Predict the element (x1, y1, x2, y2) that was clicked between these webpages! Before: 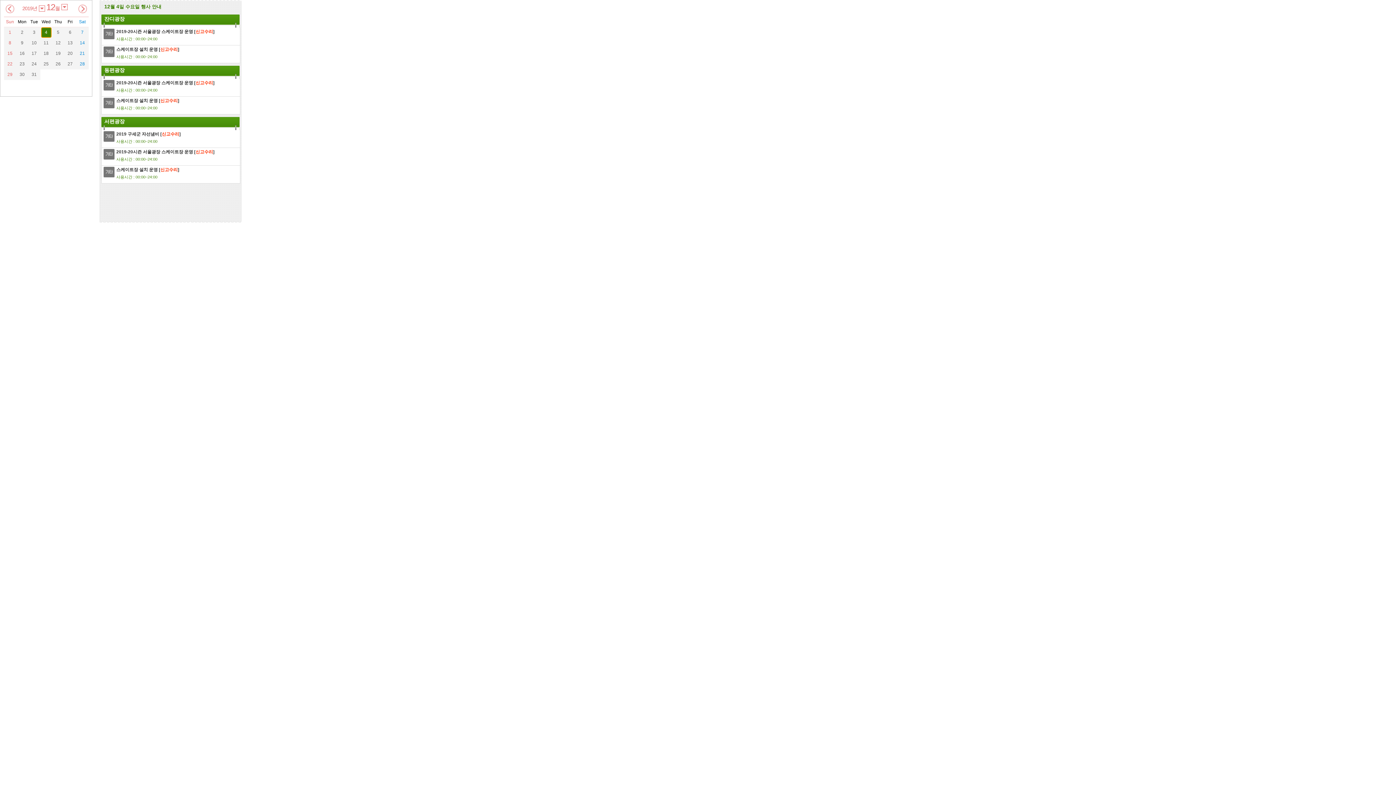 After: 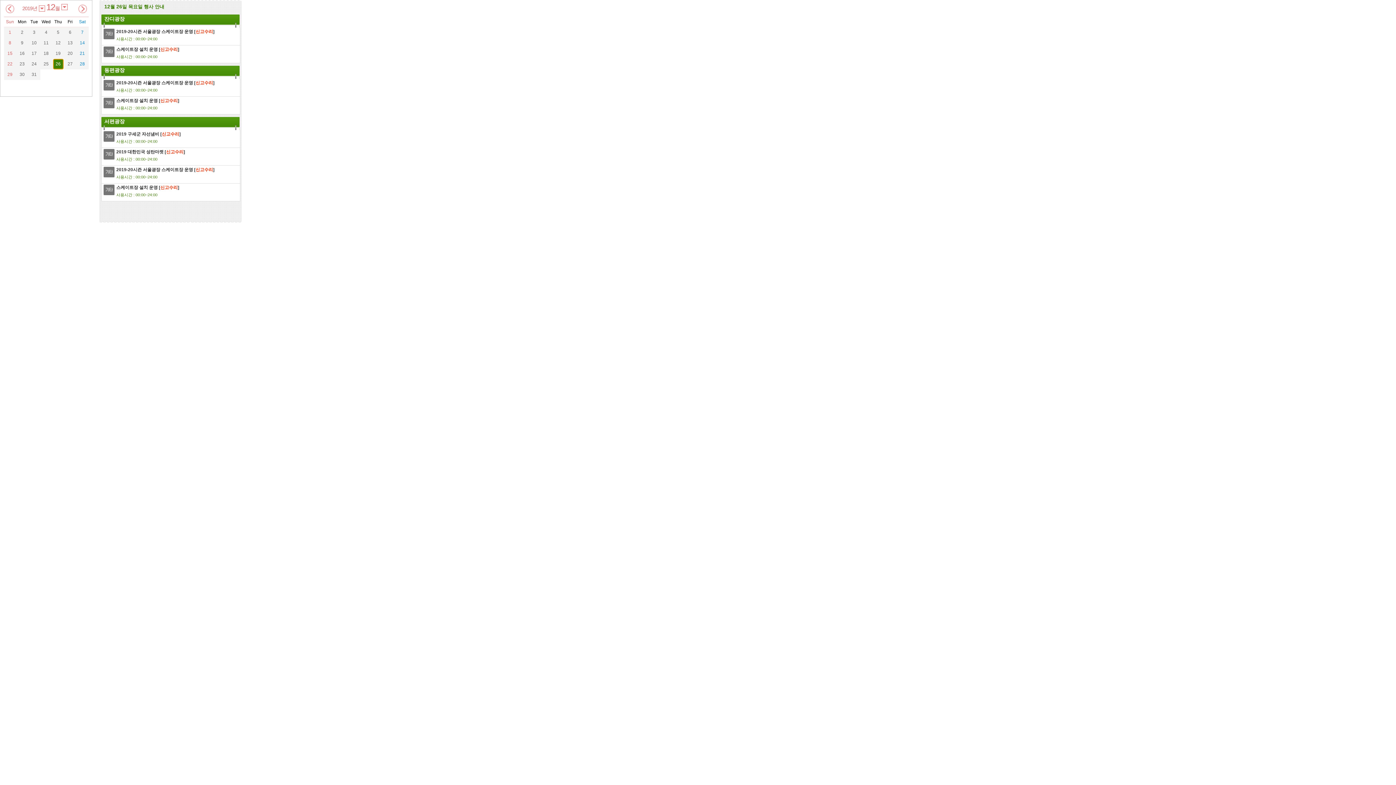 Action: label: 26 bbox: (53, 59, 62, 68)